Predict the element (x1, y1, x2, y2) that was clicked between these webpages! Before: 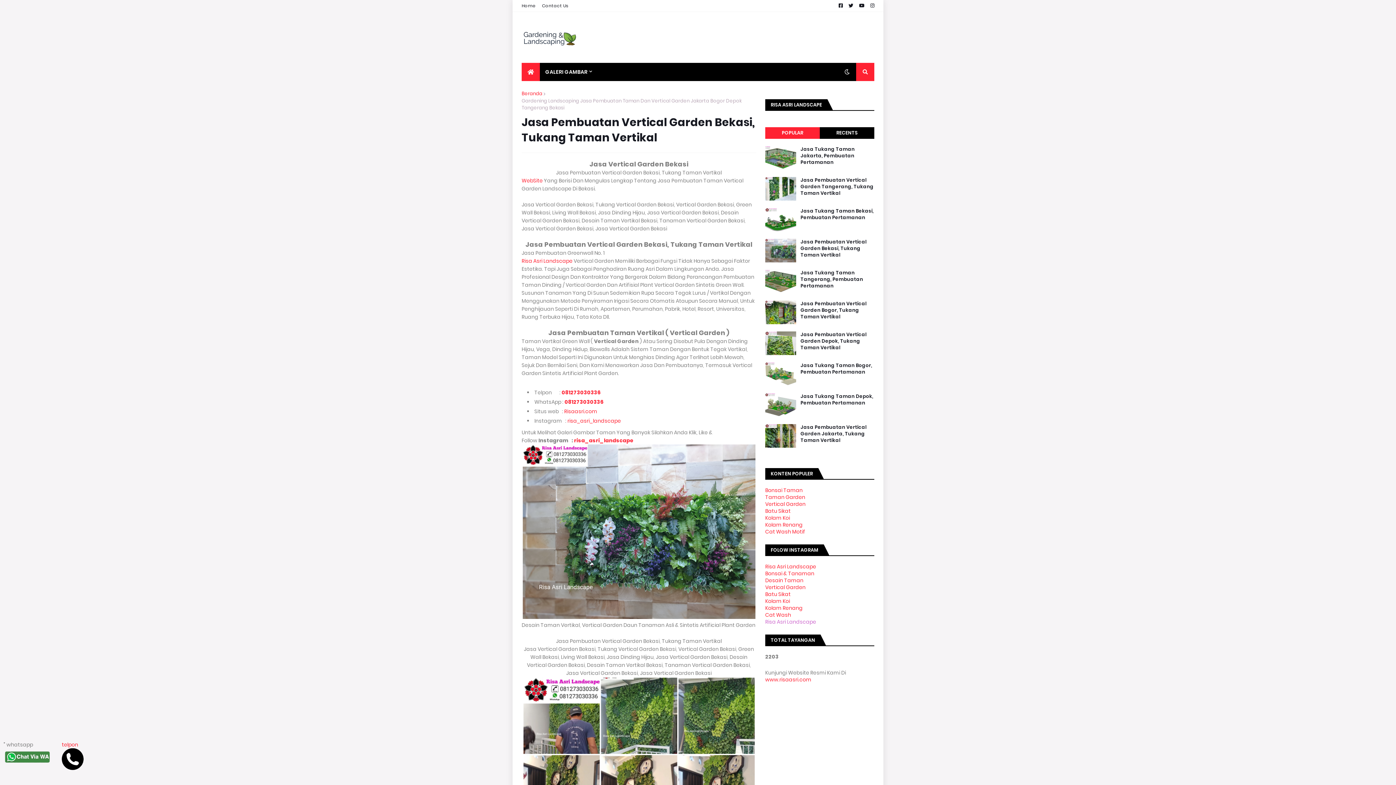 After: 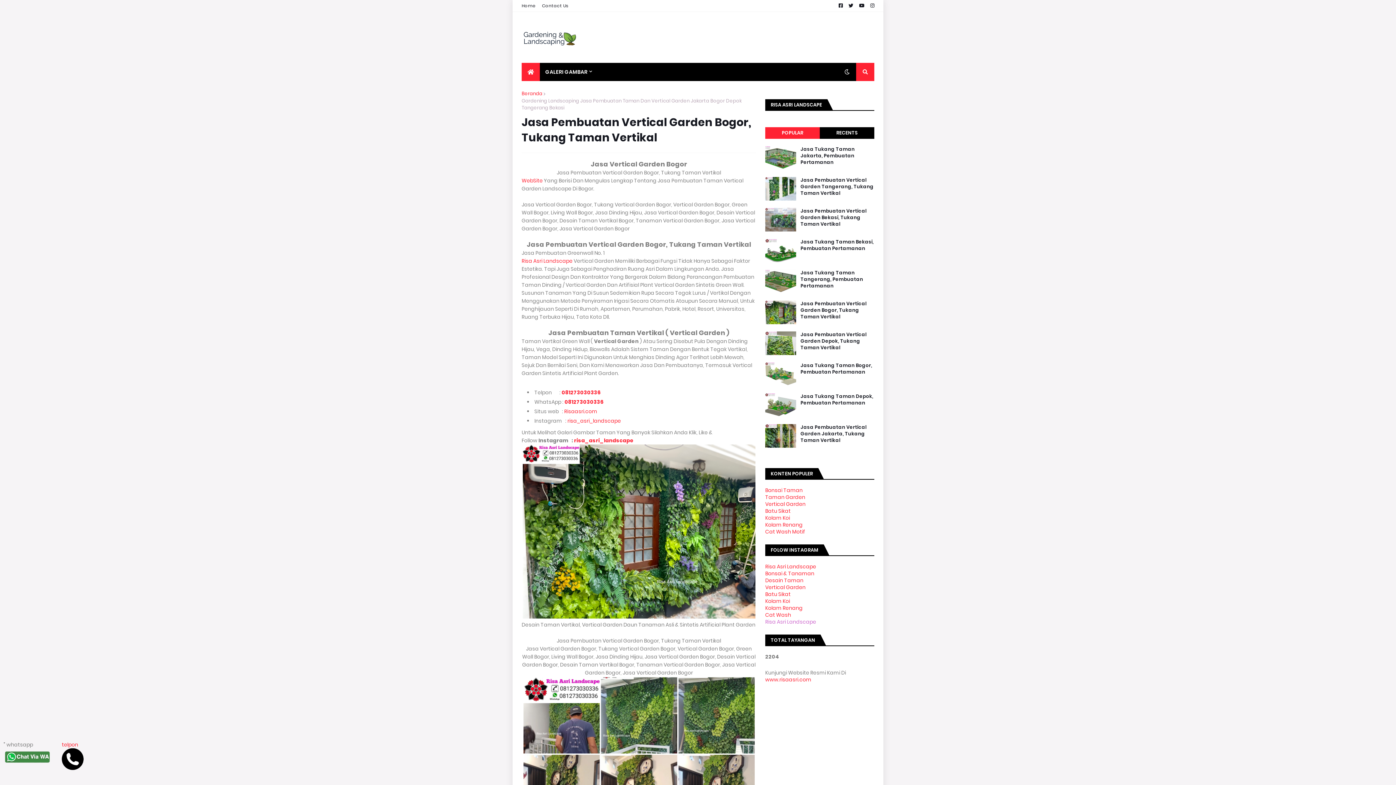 Action: label: Jasa Pembuatan Vertical Garden Bogor, Tukang Taman Vertikal bbox: (800, 300, 874, 320)